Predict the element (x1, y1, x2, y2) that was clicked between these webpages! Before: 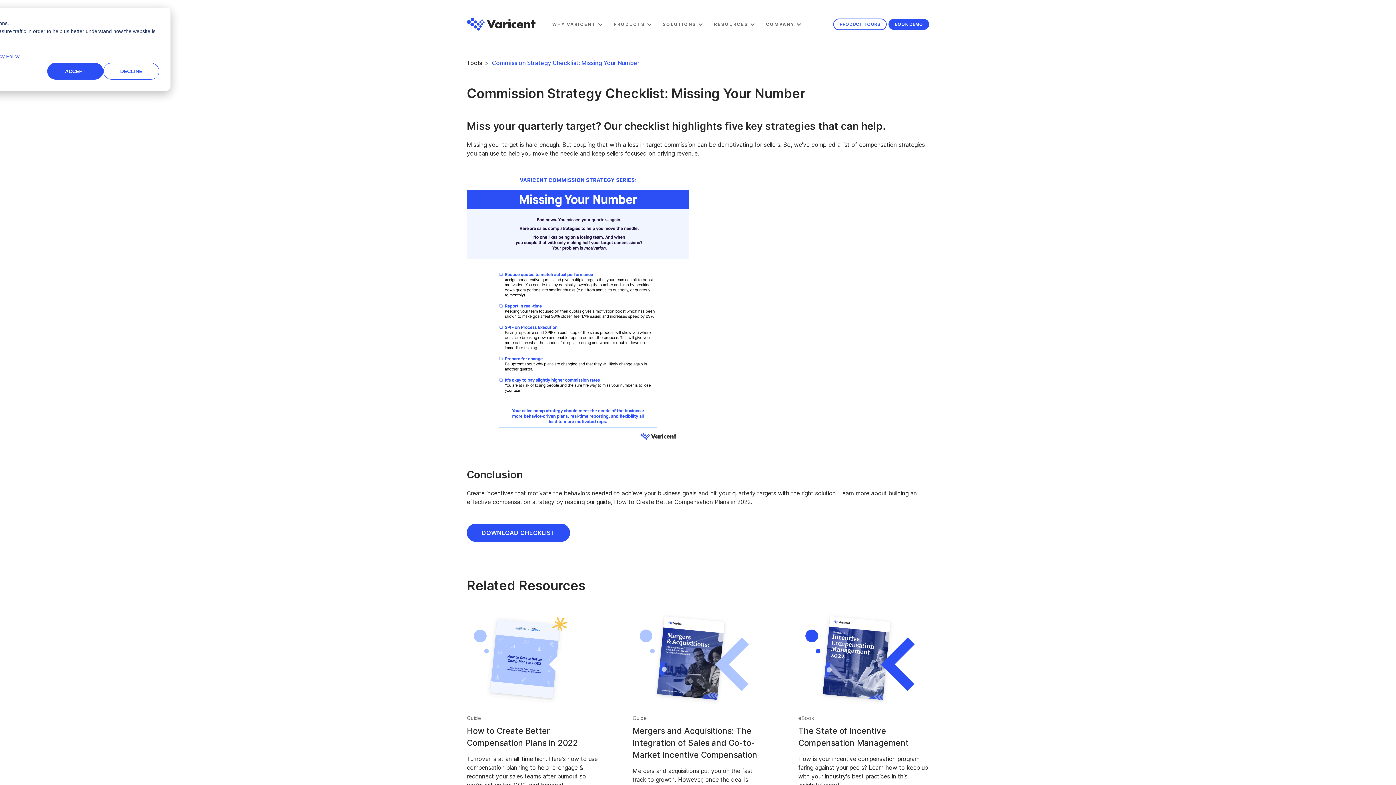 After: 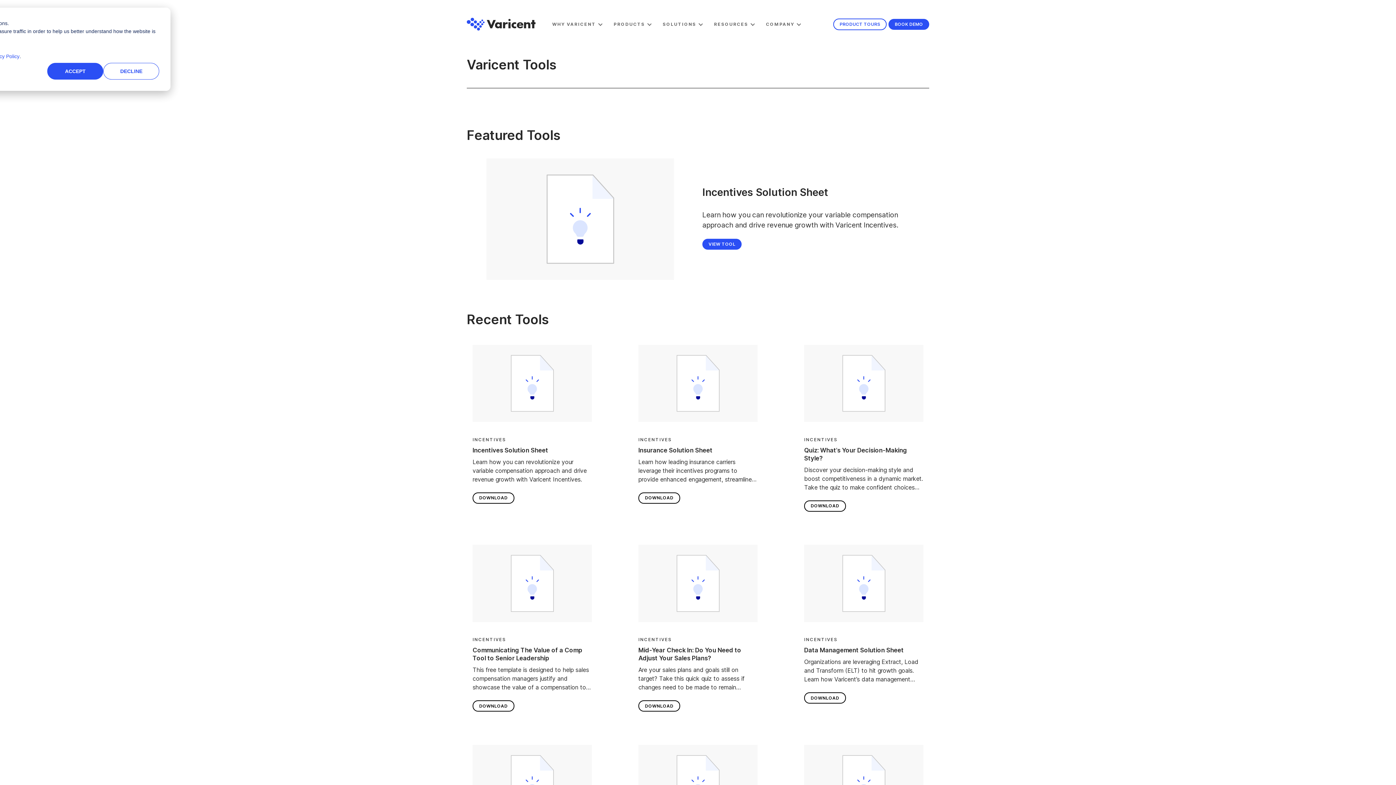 Action: bbox: (466, 59, 482, 66) label: Tools